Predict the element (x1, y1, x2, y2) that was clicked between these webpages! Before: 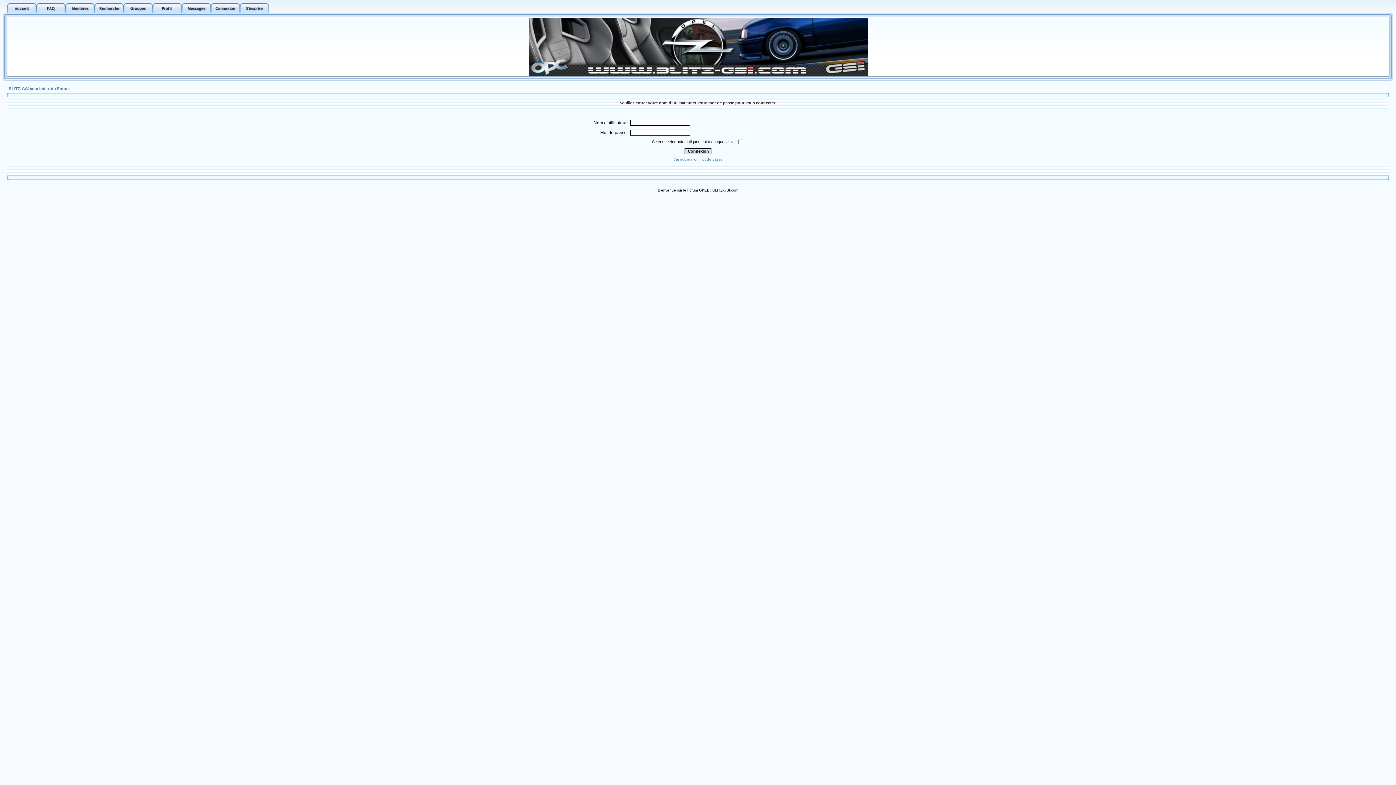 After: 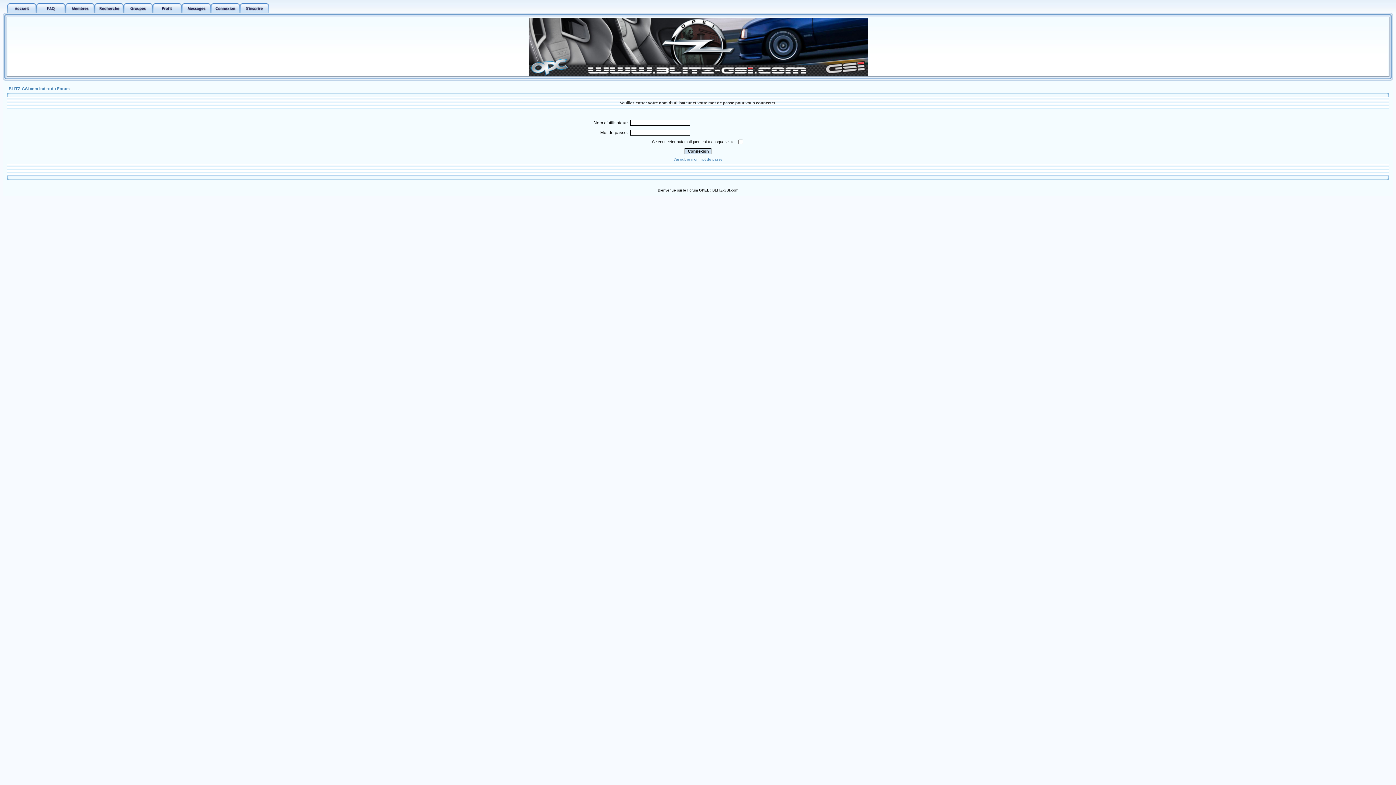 Action: bbox: (210, 8, 240, 13)